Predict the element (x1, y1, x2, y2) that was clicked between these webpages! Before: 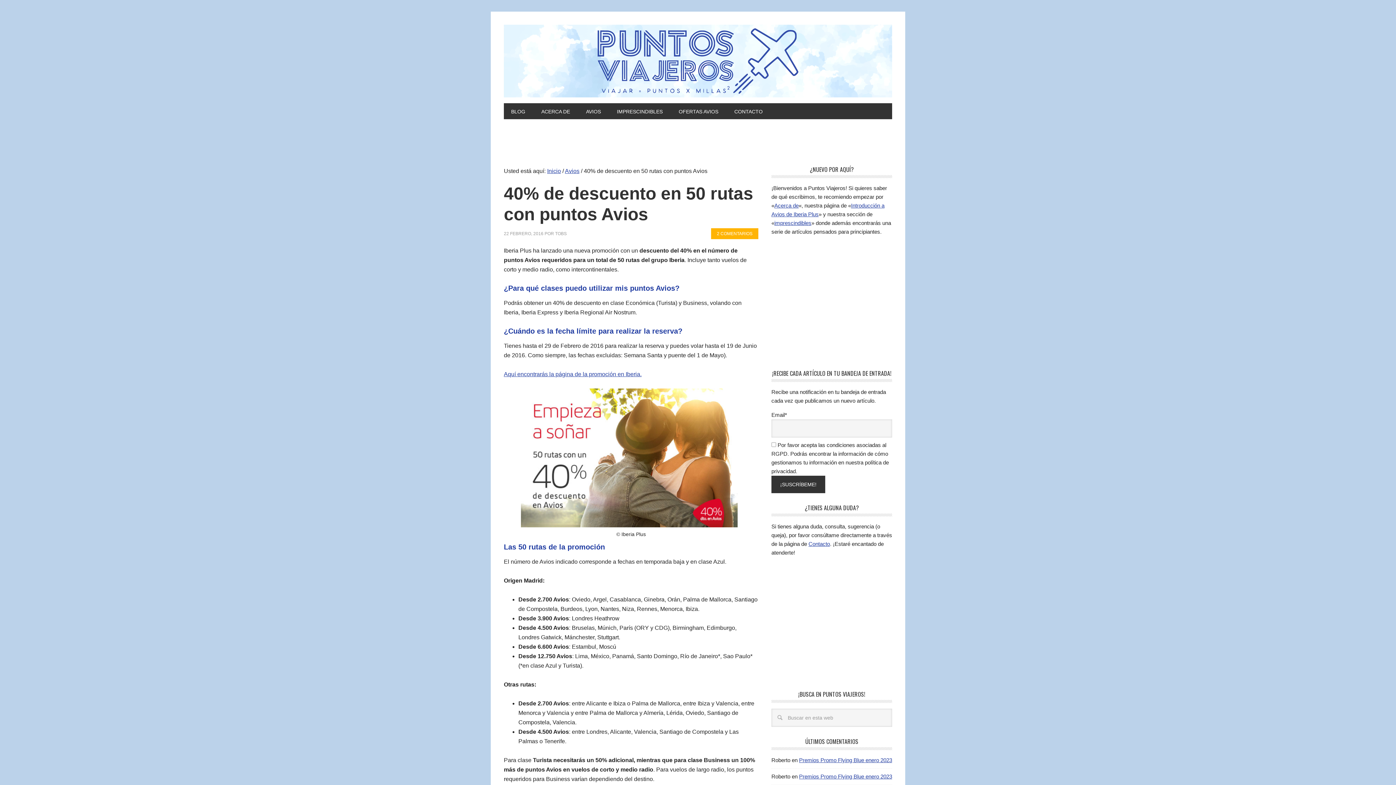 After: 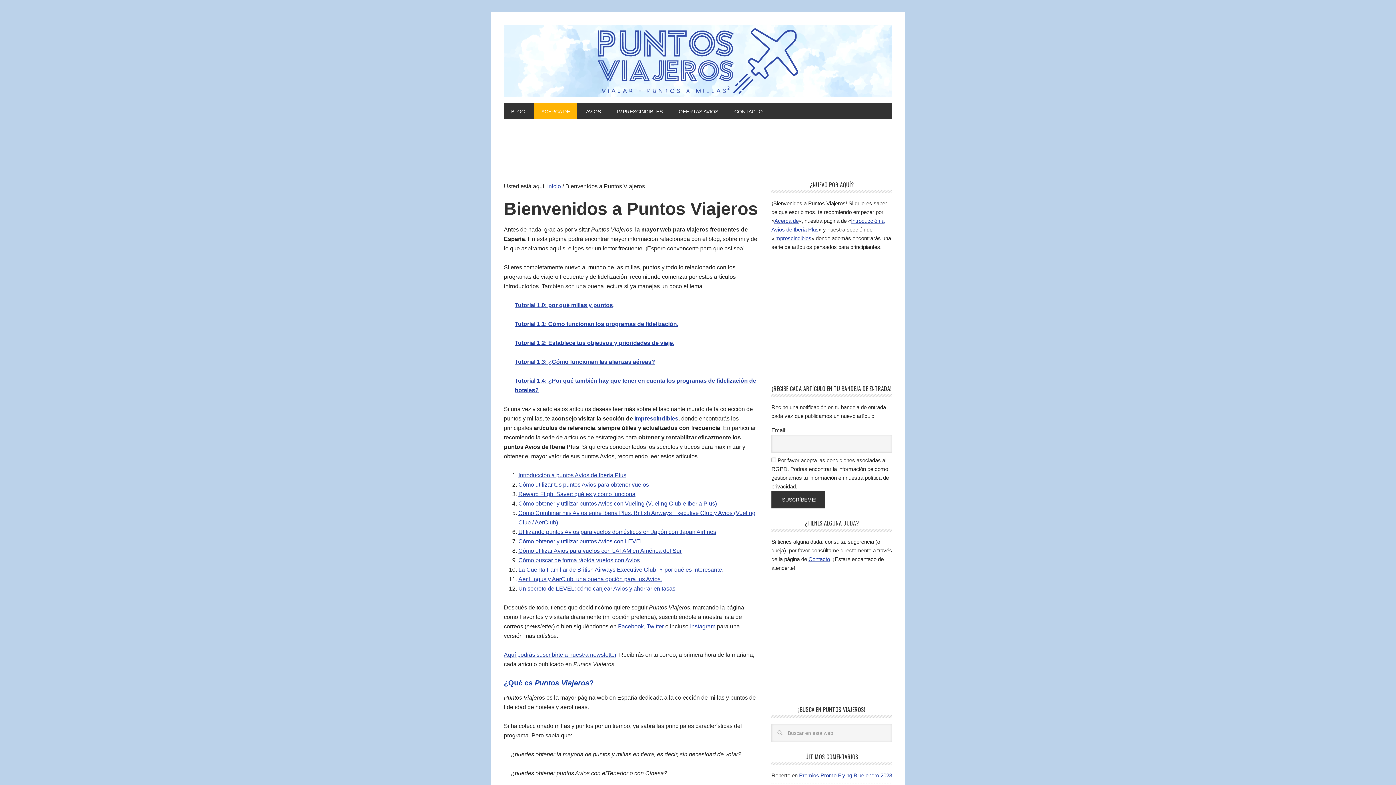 Action: bbox: (774, 202, 798, 208) label: Acerca de